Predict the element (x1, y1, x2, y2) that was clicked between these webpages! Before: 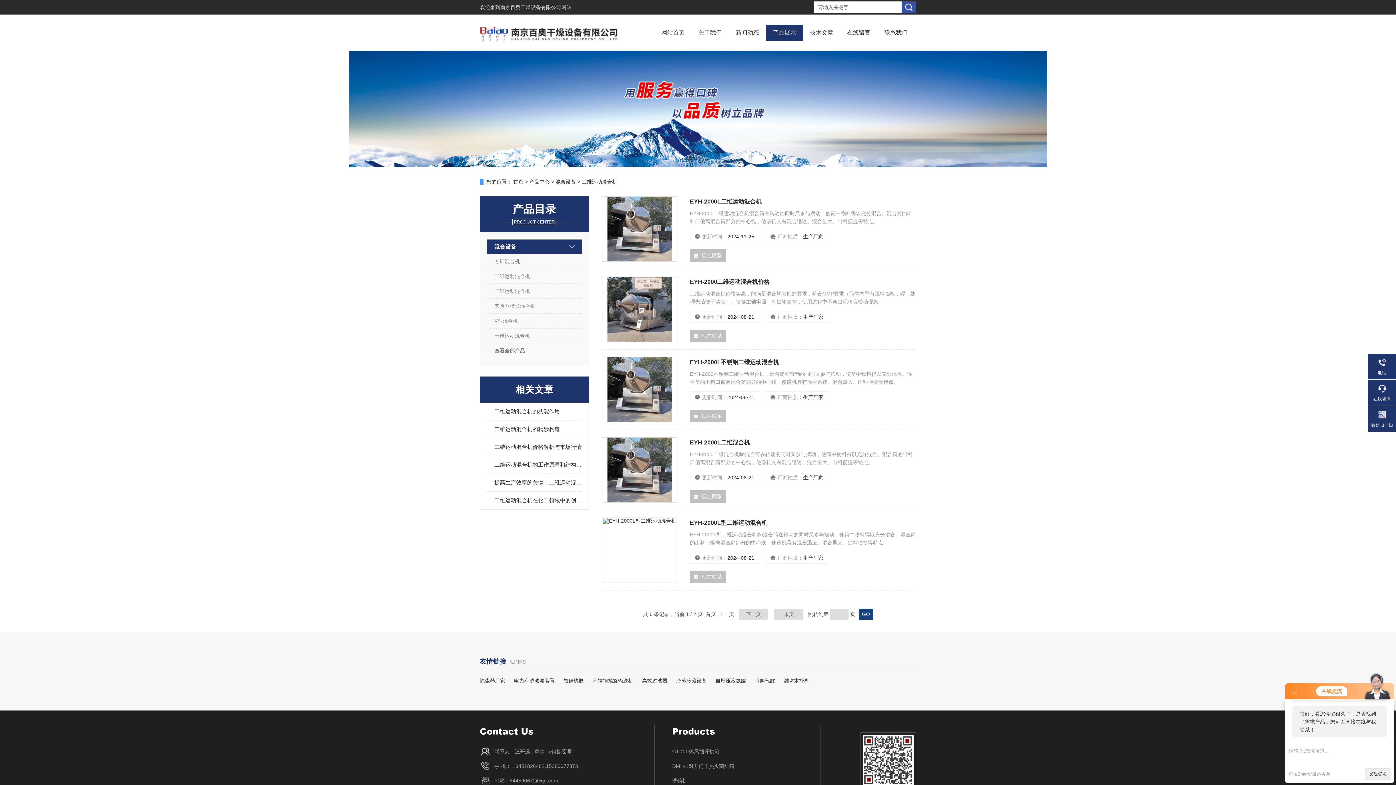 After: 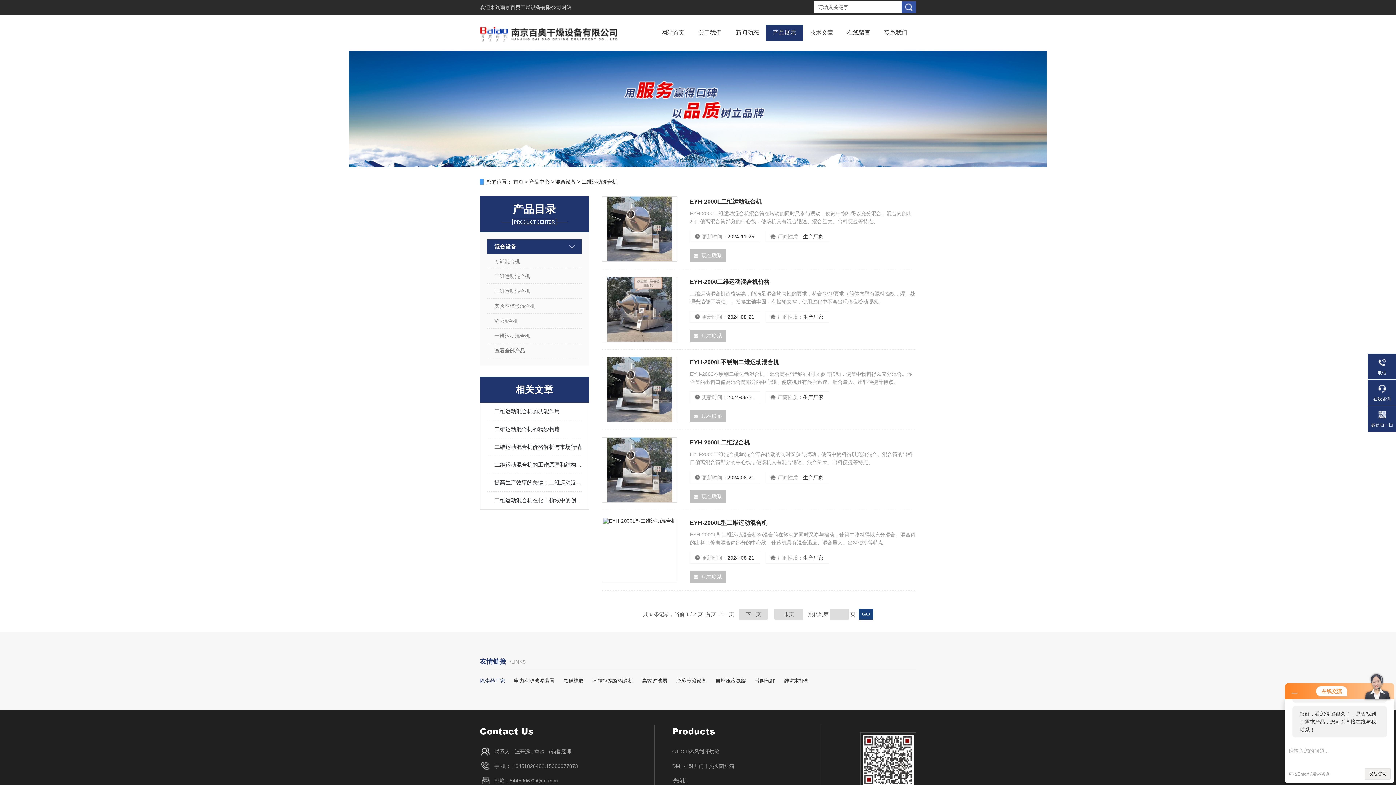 Action: bbox: (480, 676, 505, 685) label: 除尘器厂家